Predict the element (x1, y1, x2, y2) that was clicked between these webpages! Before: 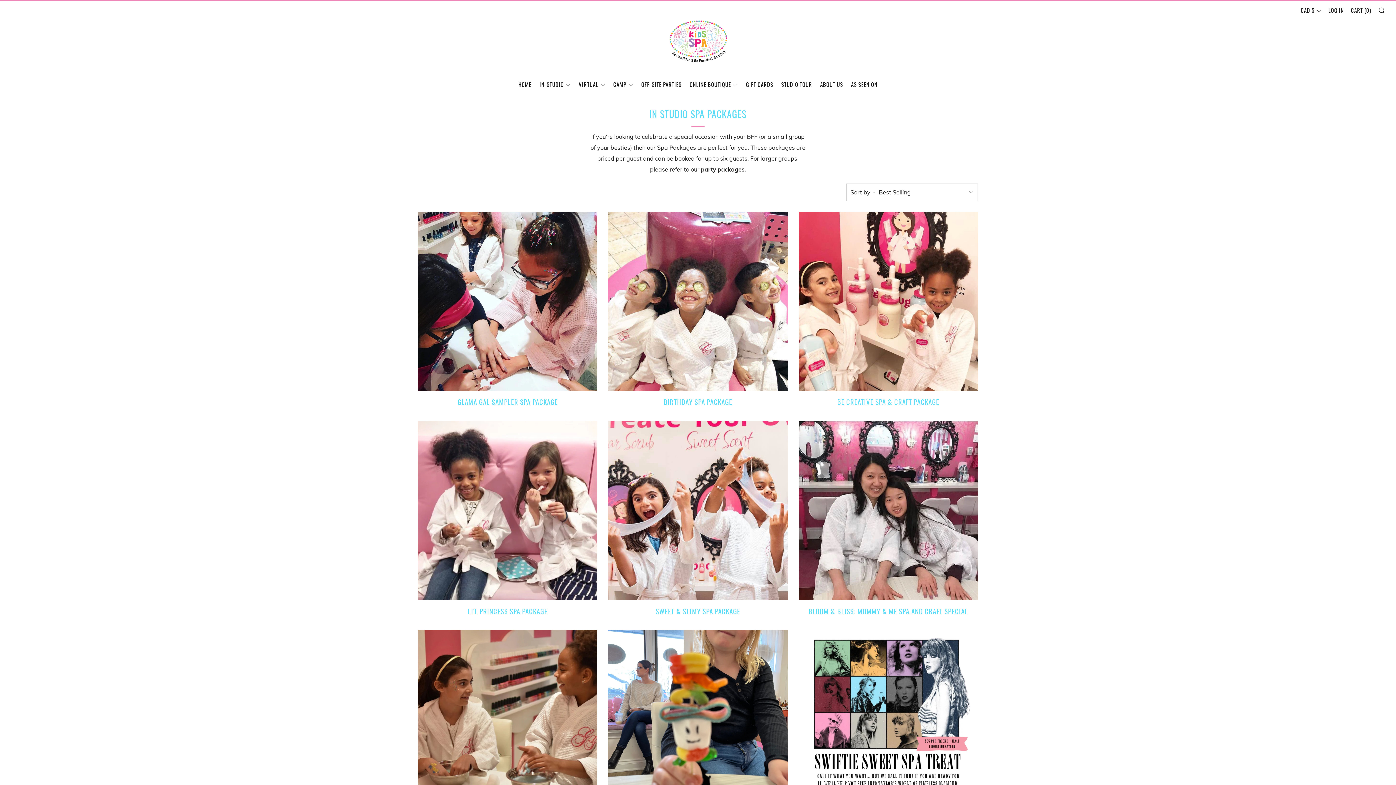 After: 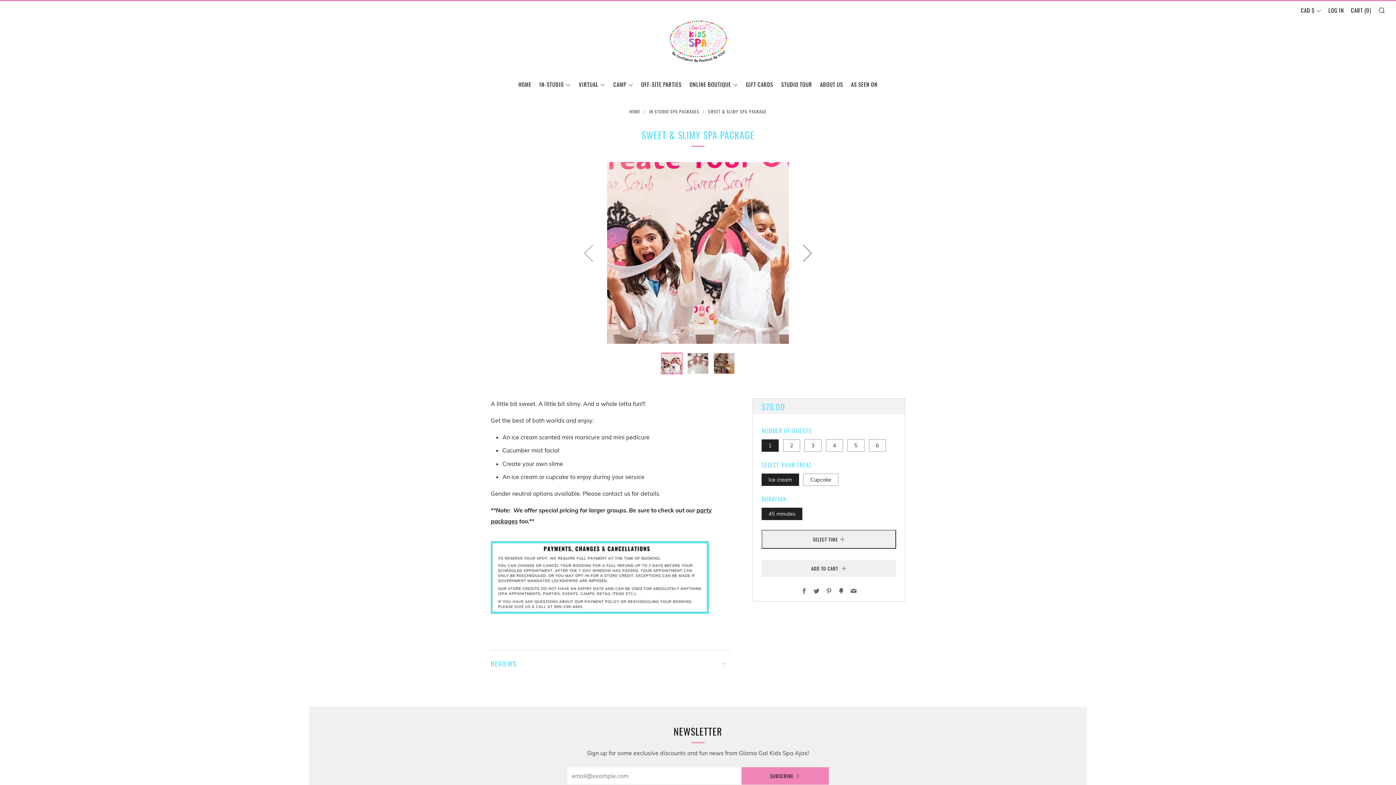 Action: bbox: (608, 421, 787, 600)